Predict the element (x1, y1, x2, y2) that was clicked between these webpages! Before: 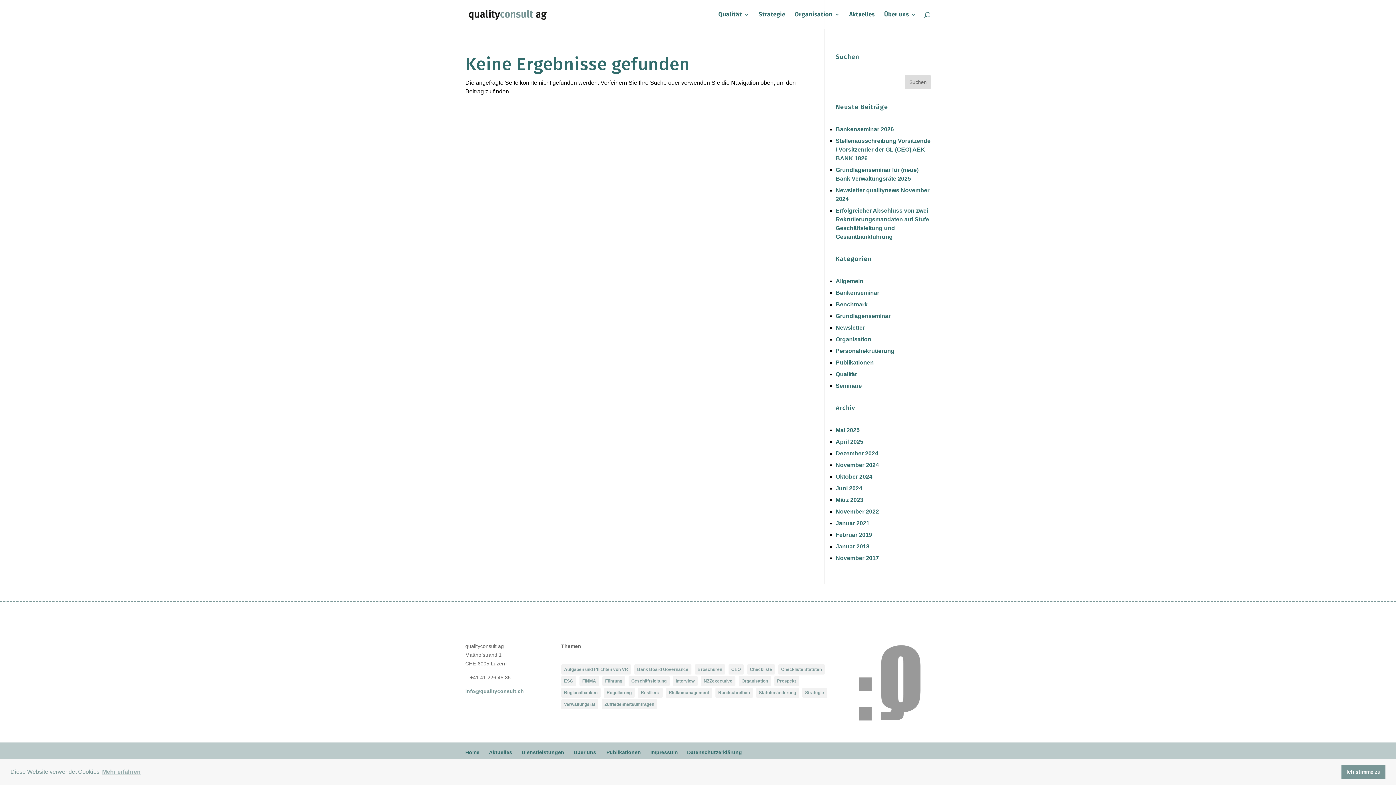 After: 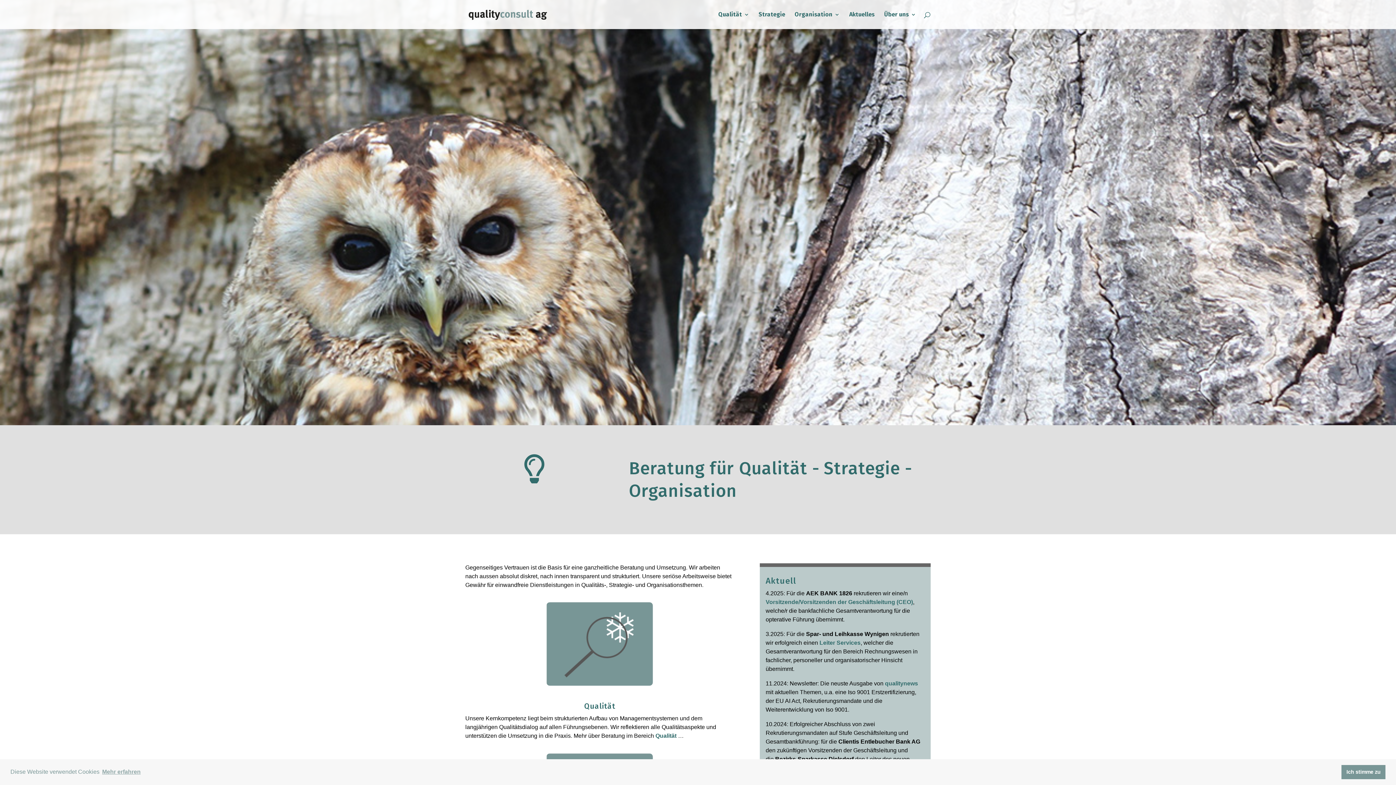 Action: bbox: (466, 10, 548, 17)